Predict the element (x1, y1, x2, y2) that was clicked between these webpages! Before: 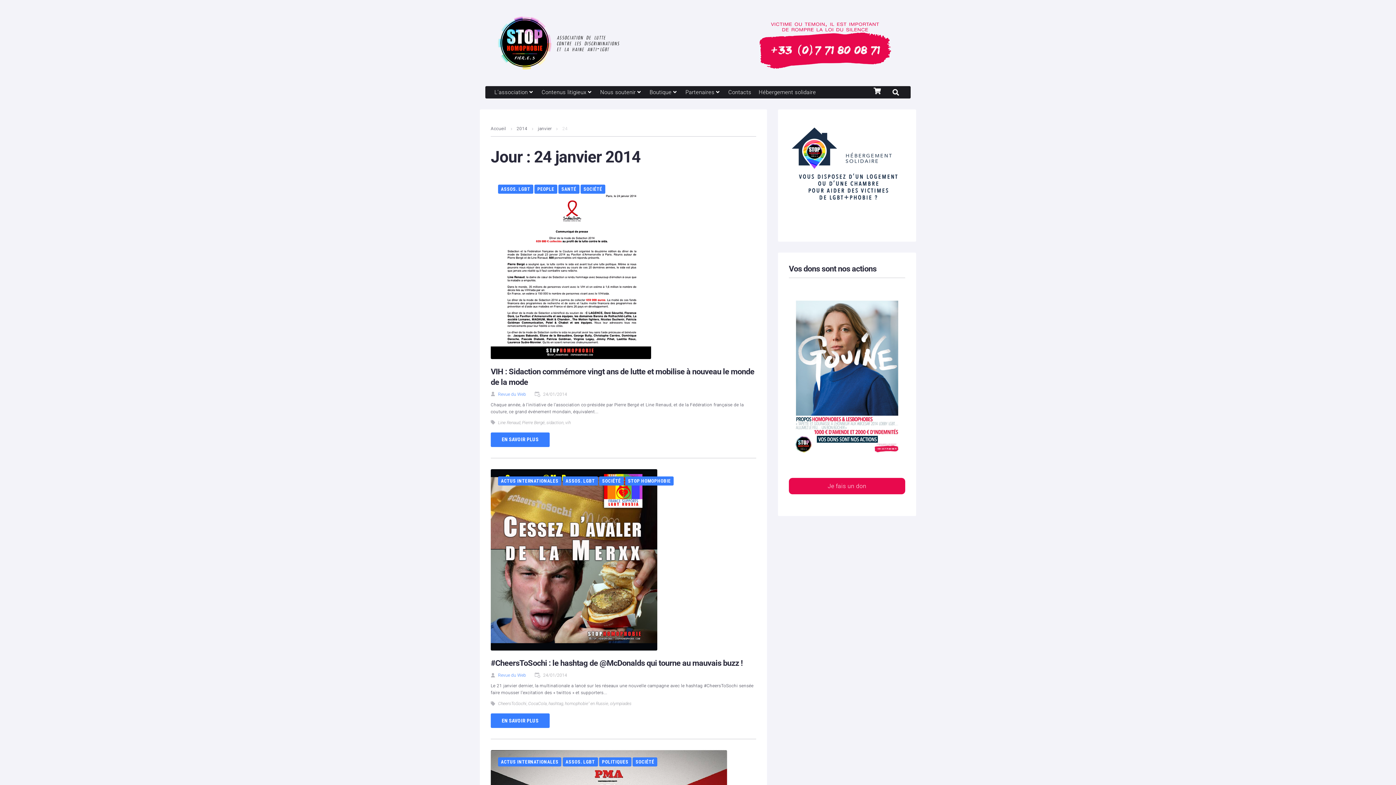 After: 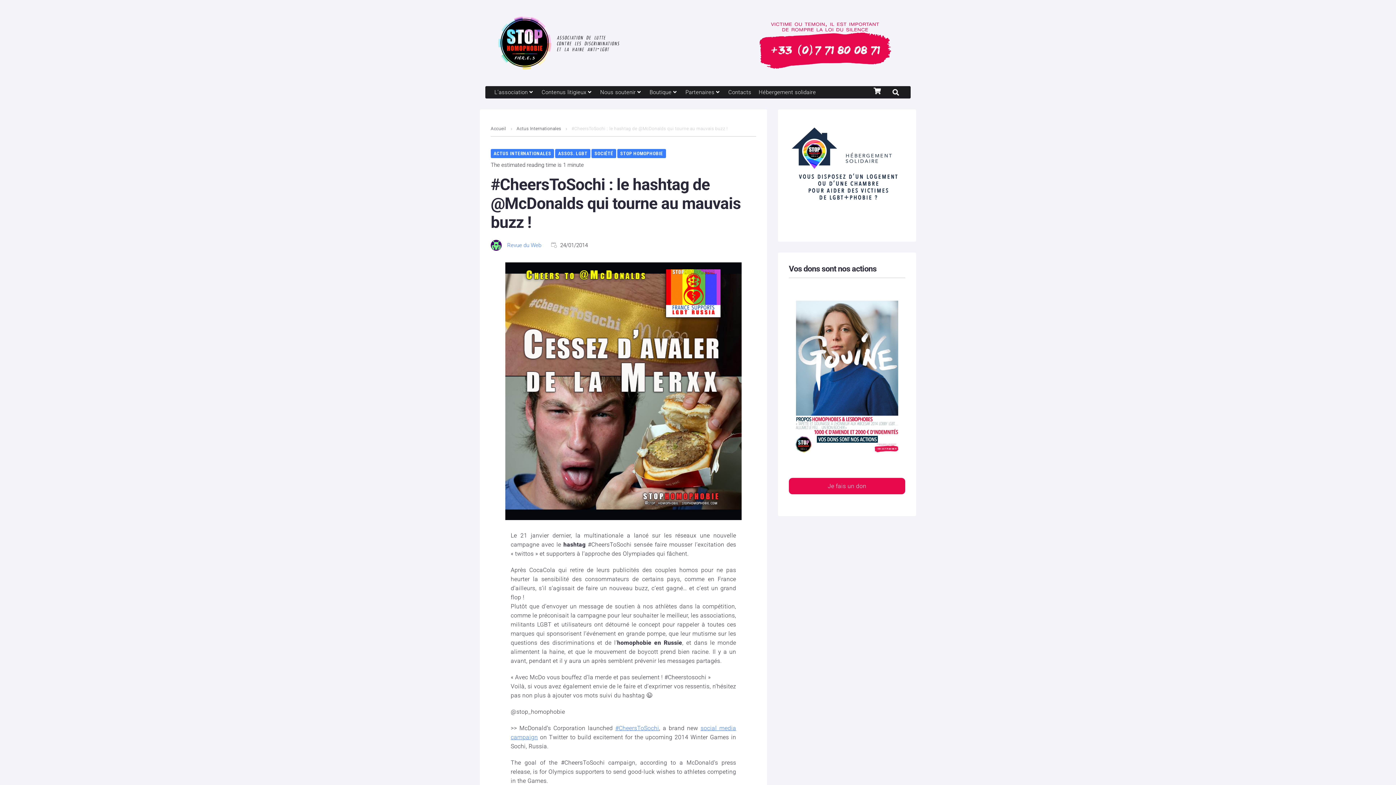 Action: label: #CheersToSochi : le hashtag de @McDonalds qui tourne au mauvais buzz ! bbox: (490, 659, 742, 668)